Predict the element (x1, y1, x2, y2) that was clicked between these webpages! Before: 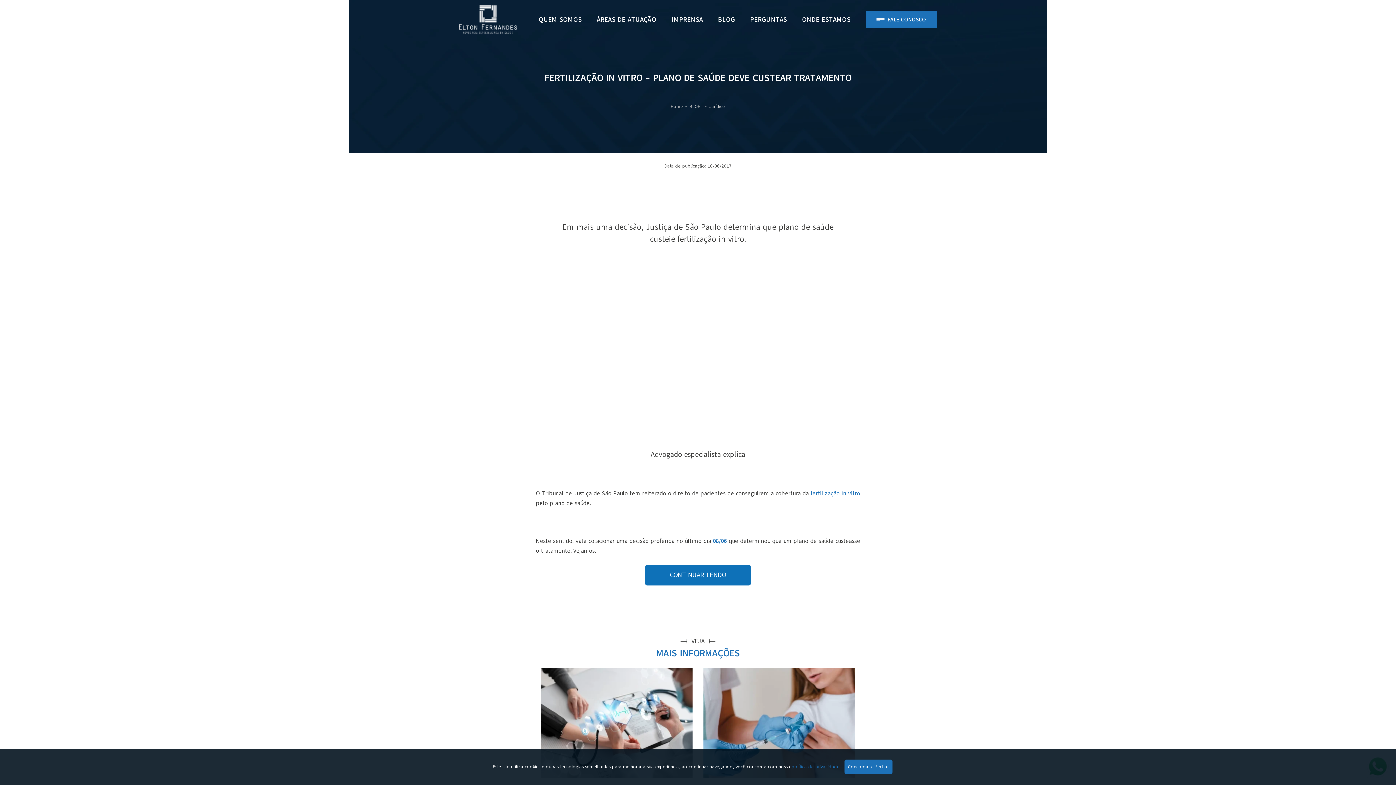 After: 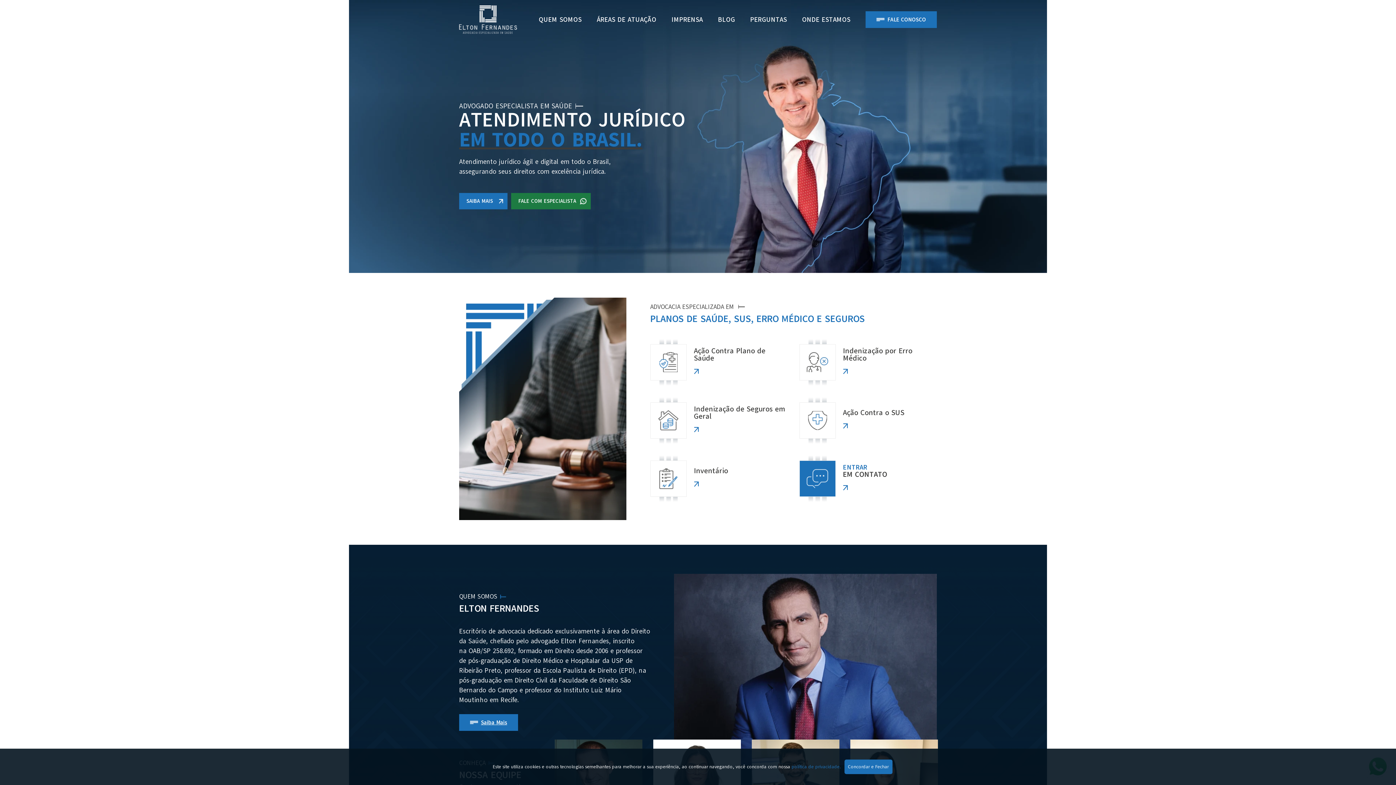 Action: bbox: (459, 5, 517, 33)